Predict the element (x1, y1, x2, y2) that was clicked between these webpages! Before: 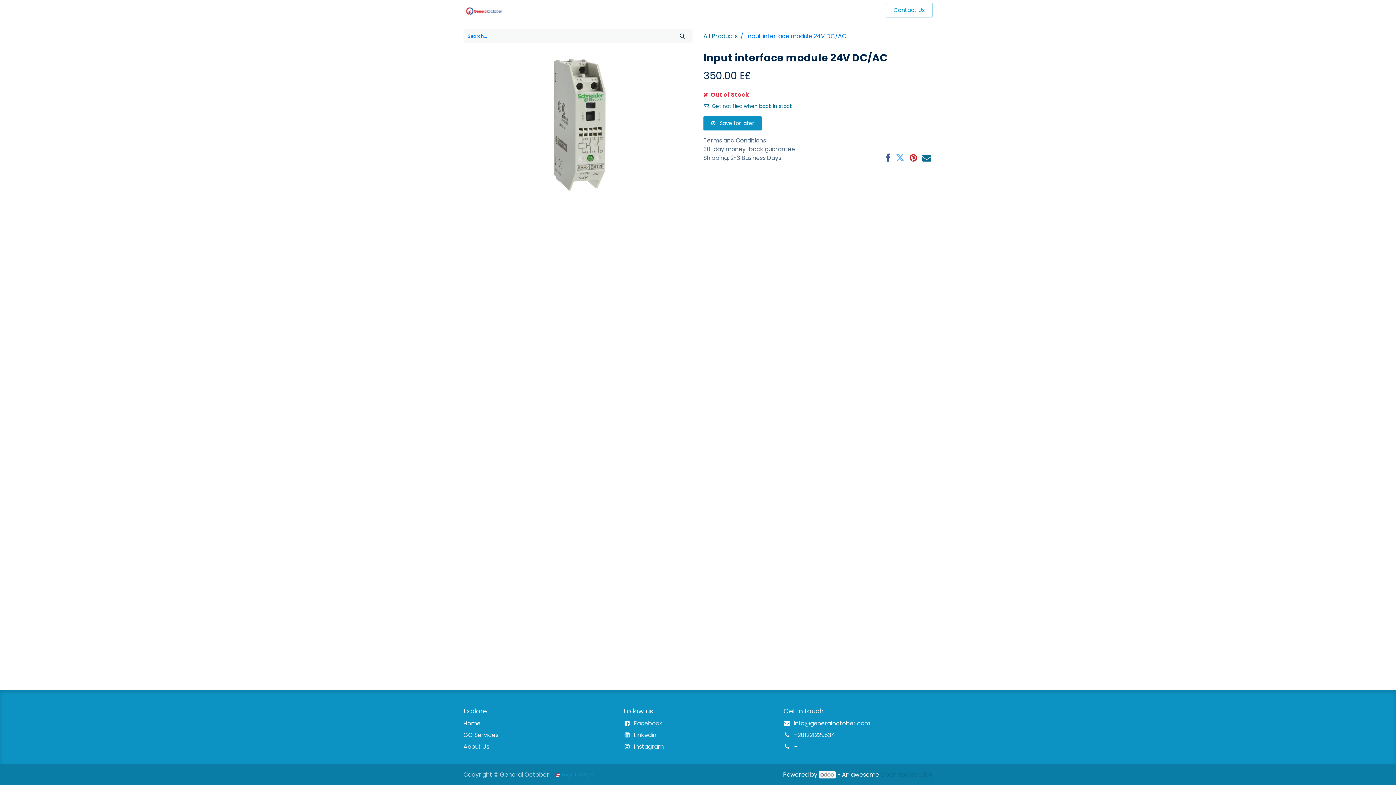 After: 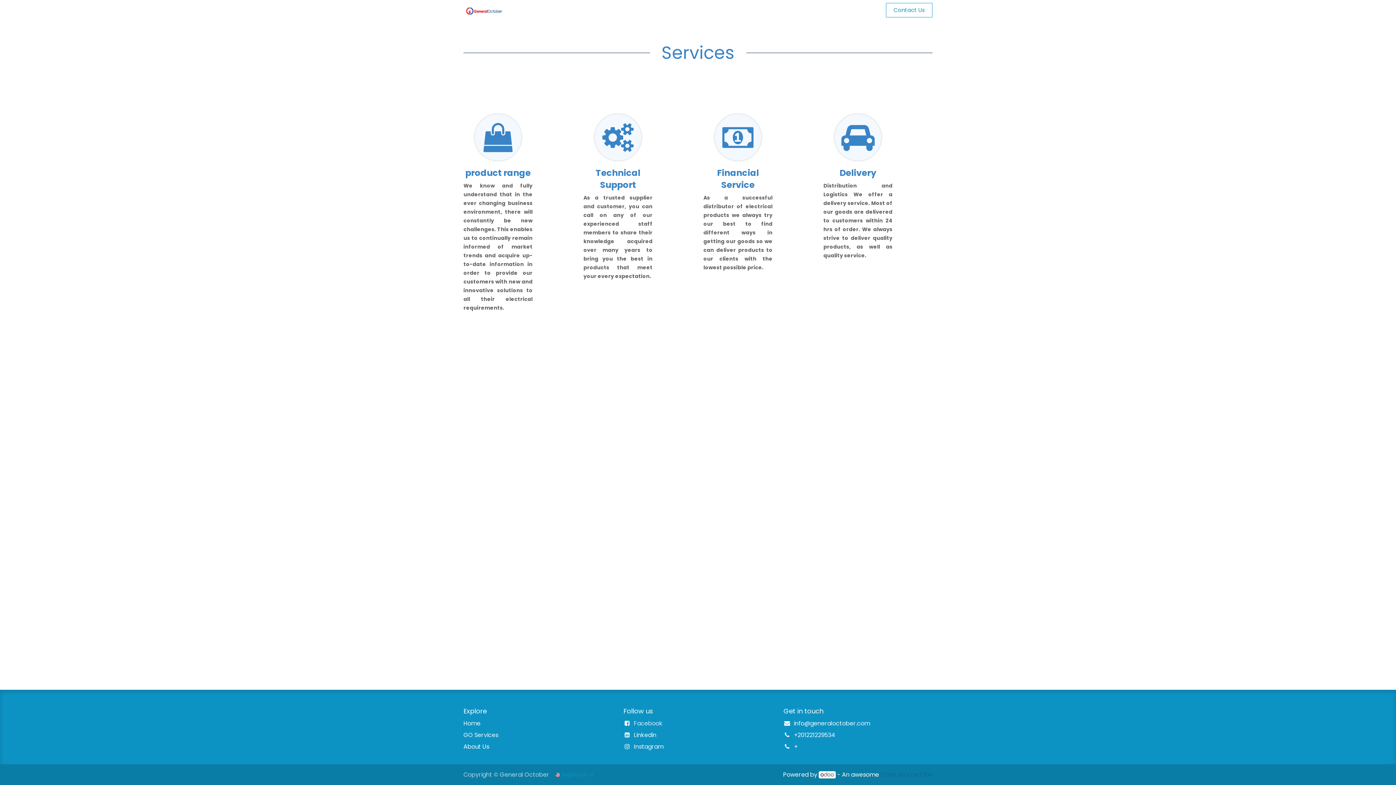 Action: label: GO Services  bbox: (463, 731, 500, 739)